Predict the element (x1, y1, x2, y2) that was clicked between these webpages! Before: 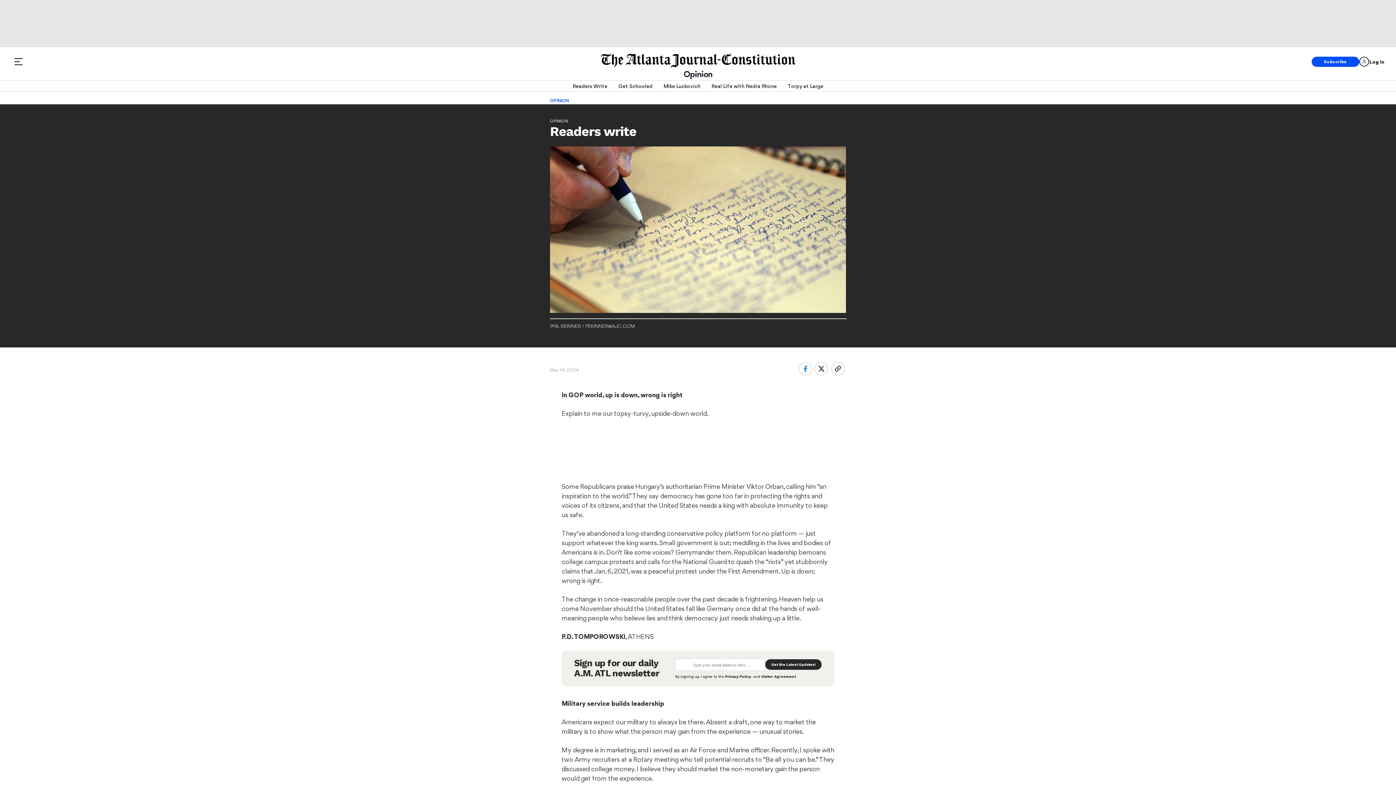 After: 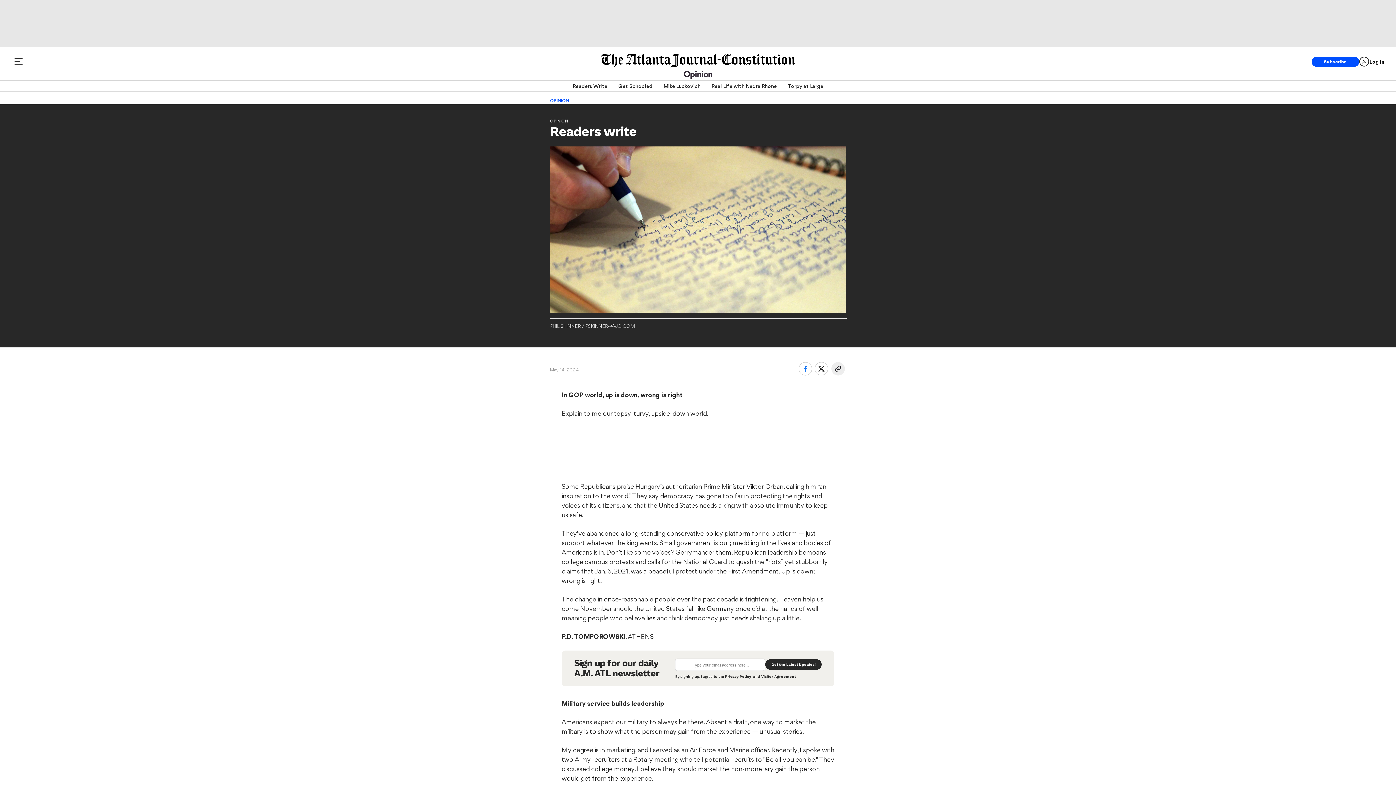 Action: bbox: (831, 362, 844, 375)